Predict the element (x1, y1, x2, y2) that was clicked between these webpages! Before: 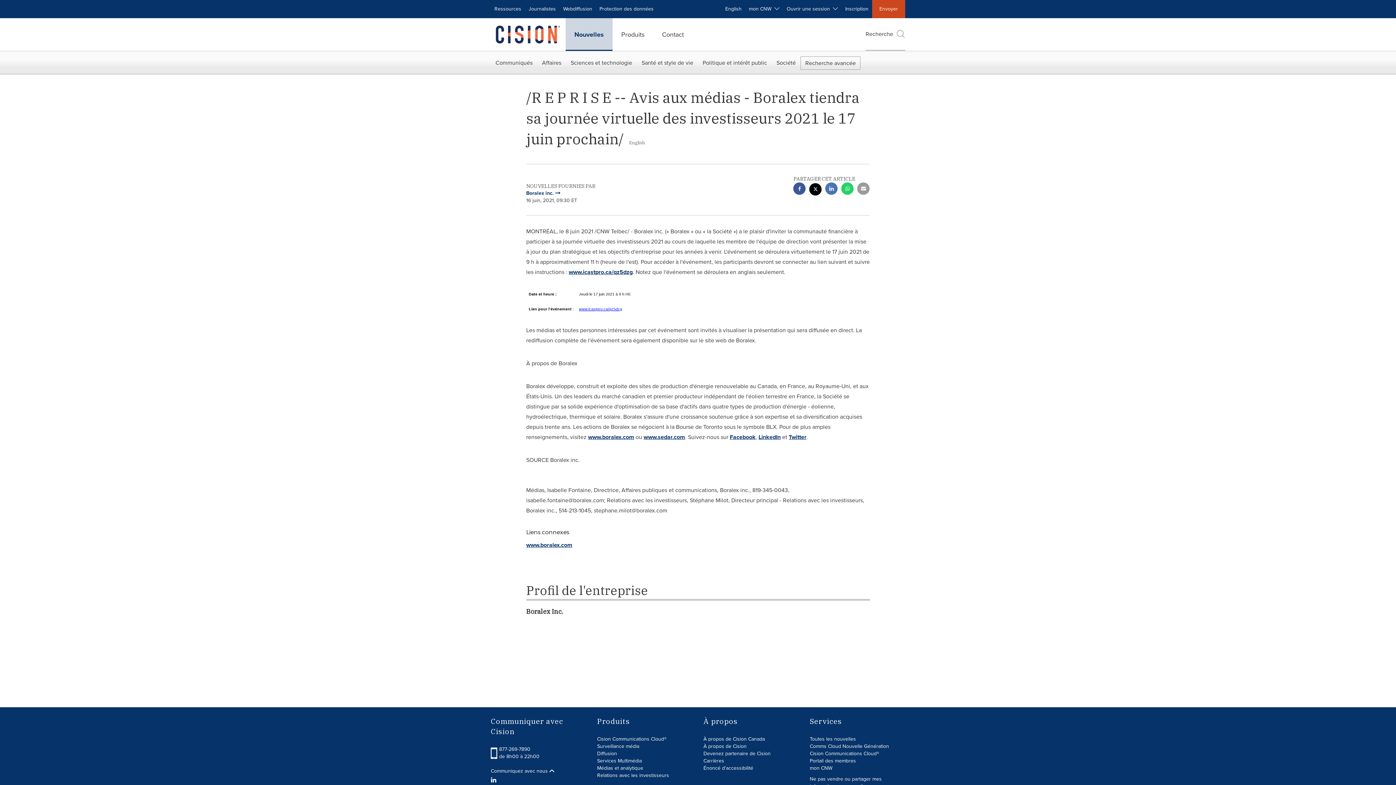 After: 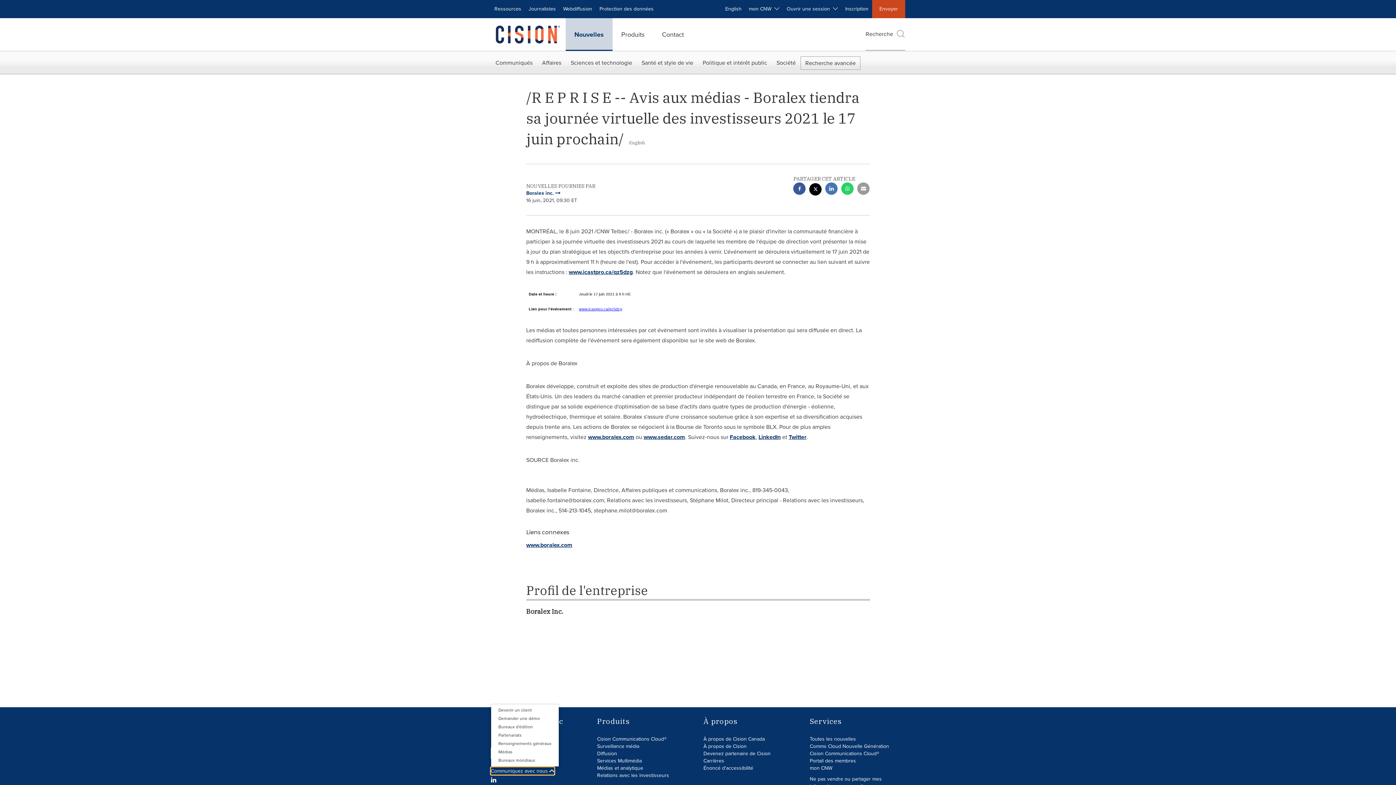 Action: label: Communiquez avec nous  bbox: (490, 768, 554, 775)